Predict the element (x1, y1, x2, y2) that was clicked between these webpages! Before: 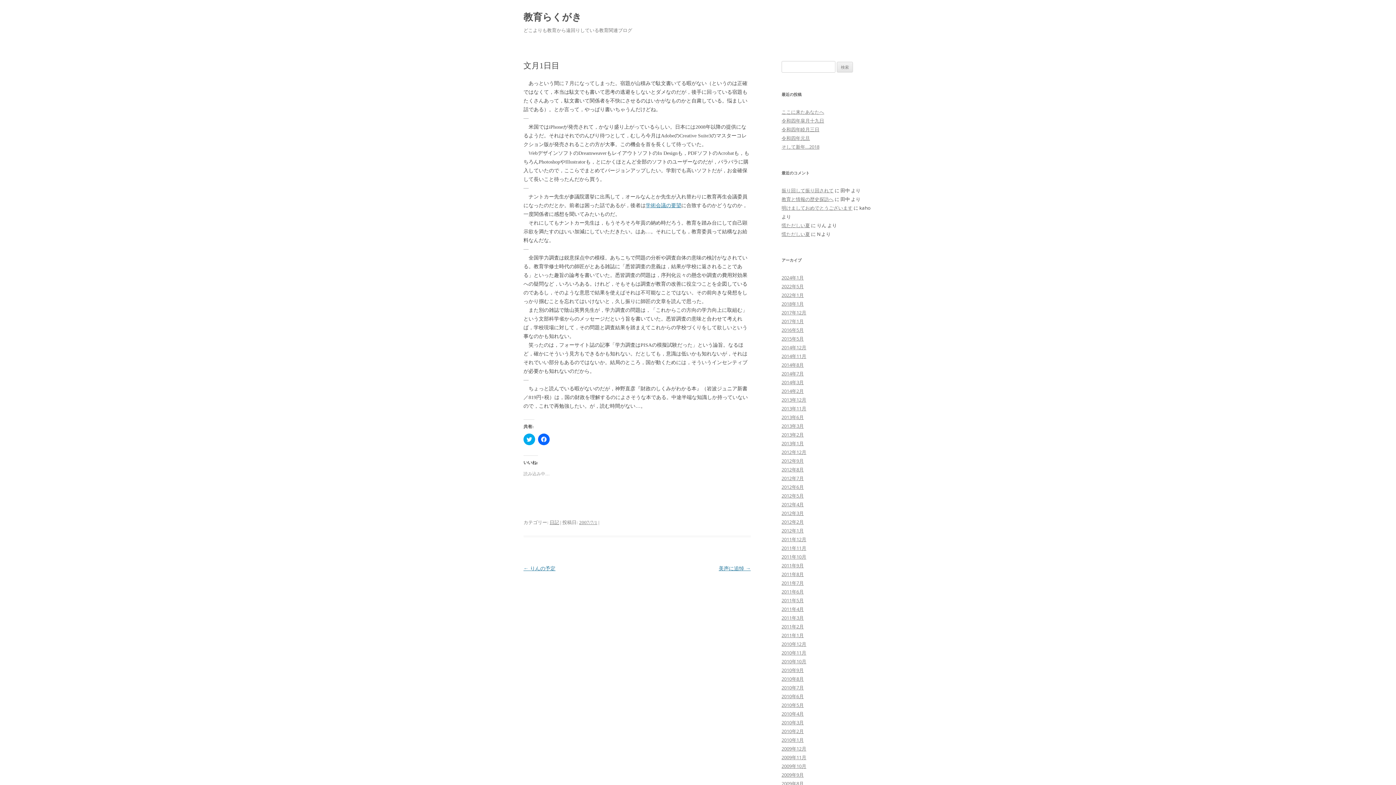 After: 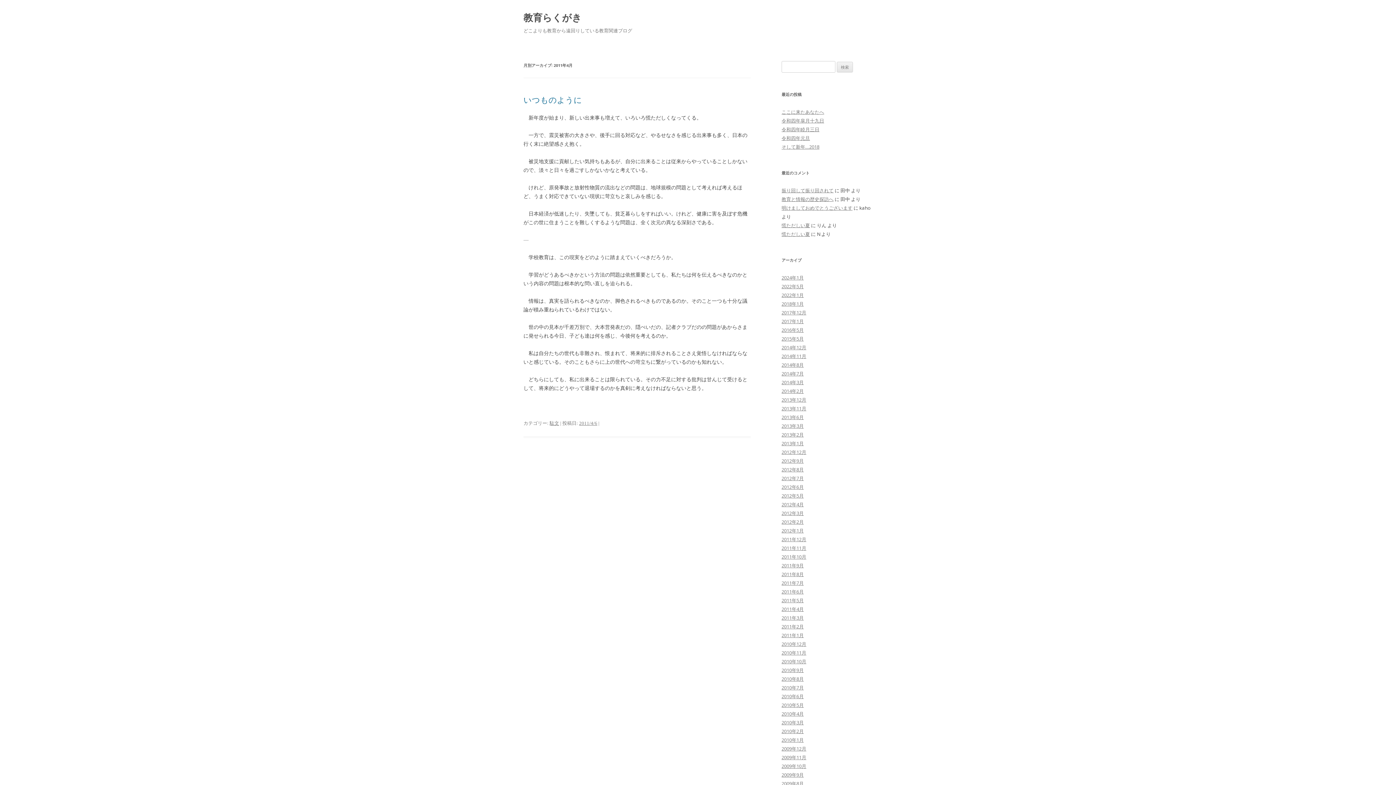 Action: bbox: (781, 606, 804, 612) label: 2011年4月